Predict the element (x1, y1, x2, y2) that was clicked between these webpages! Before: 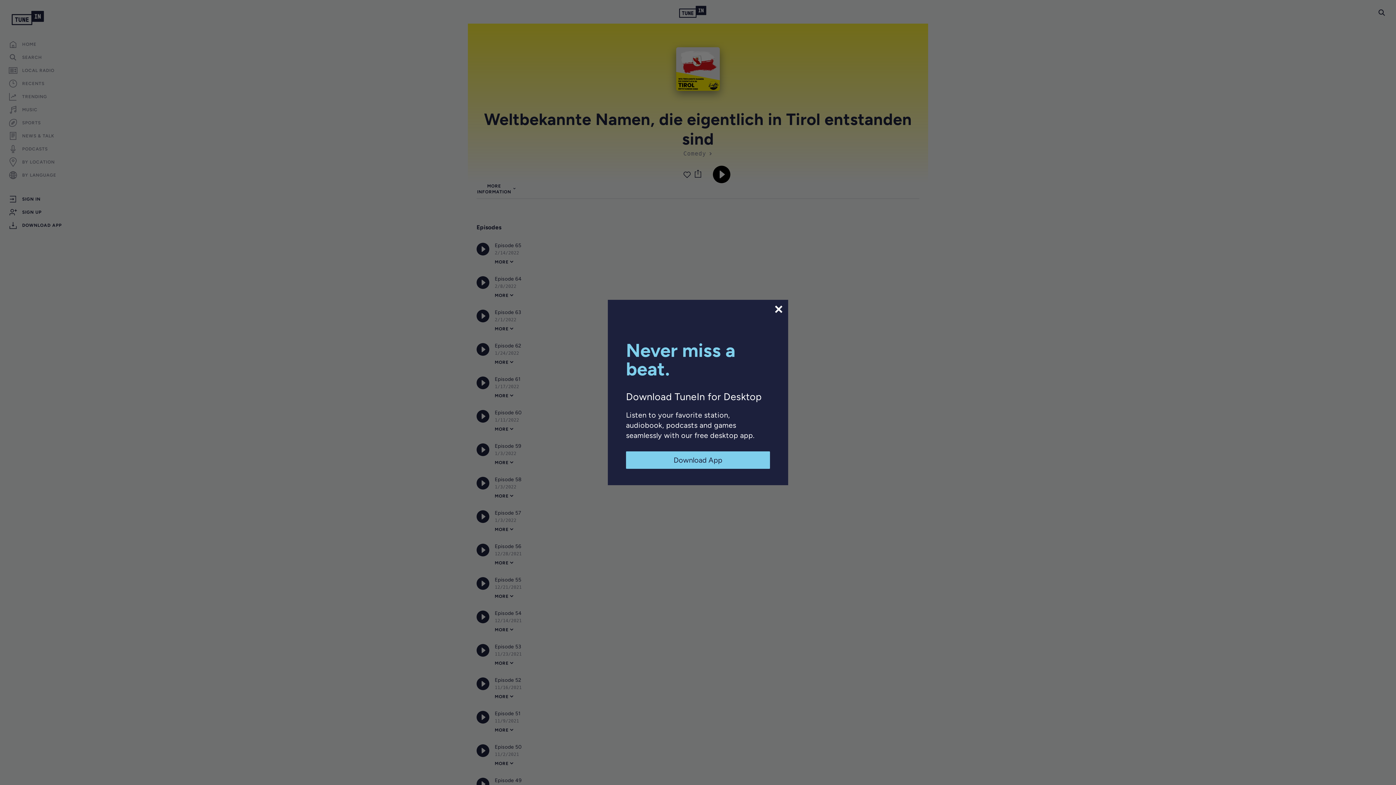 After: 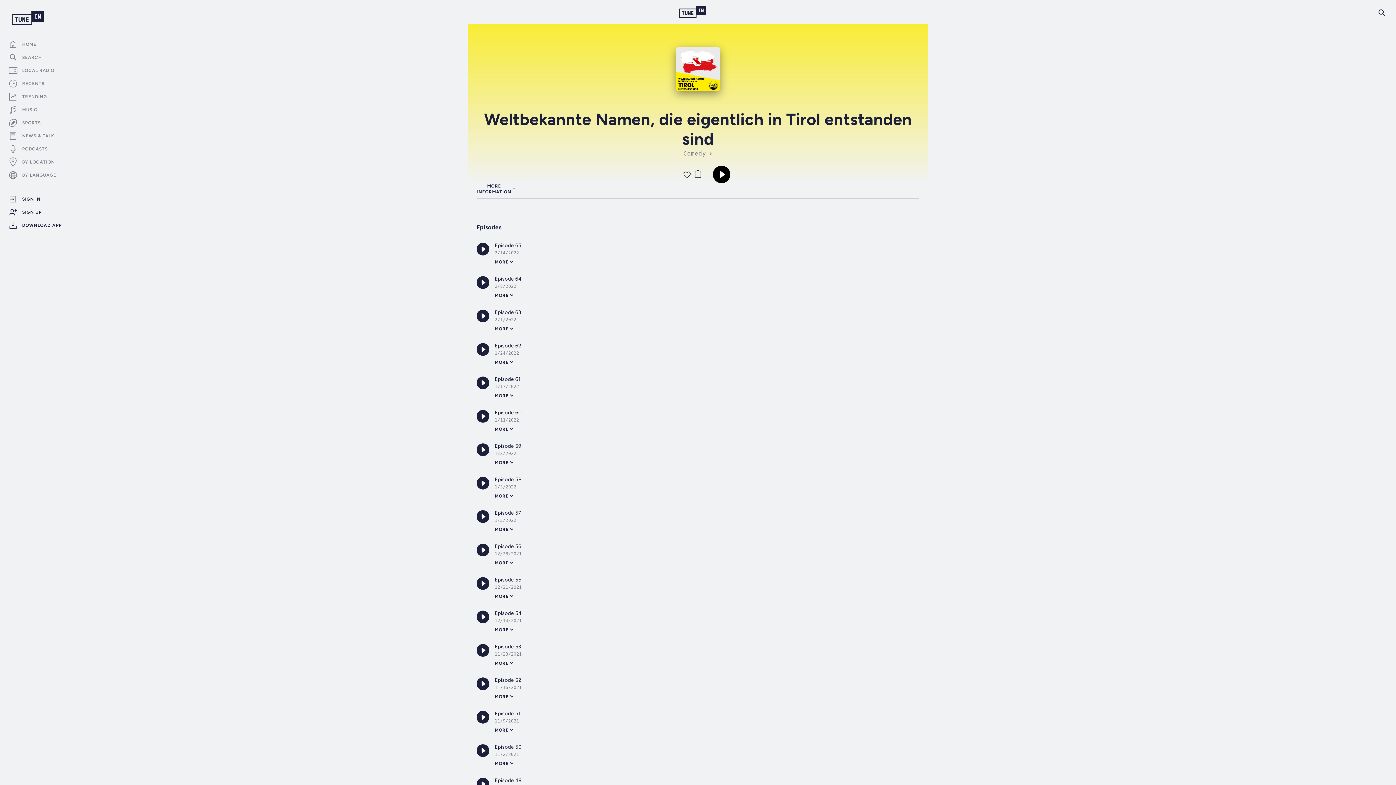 Action: label: Download App bbox: (626, 451, 770, 469)